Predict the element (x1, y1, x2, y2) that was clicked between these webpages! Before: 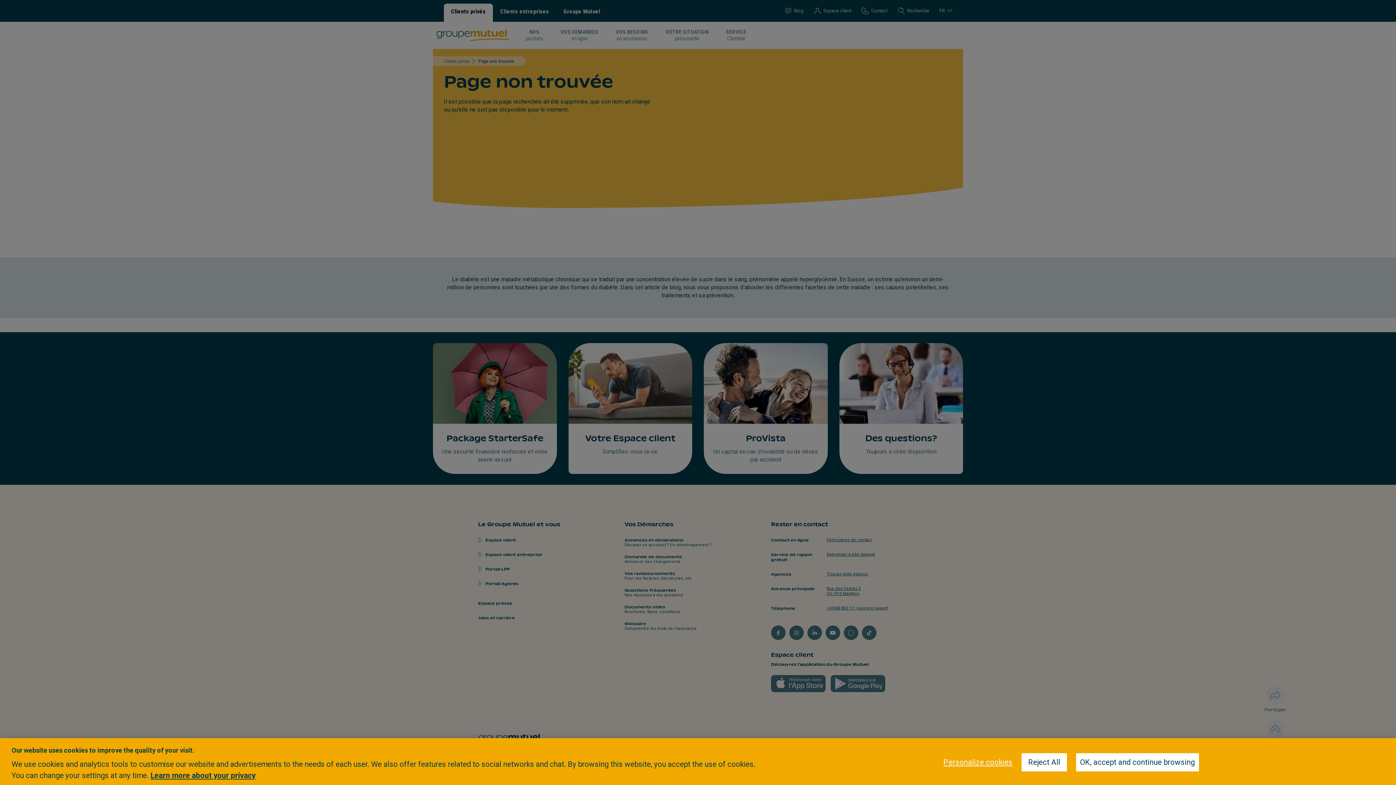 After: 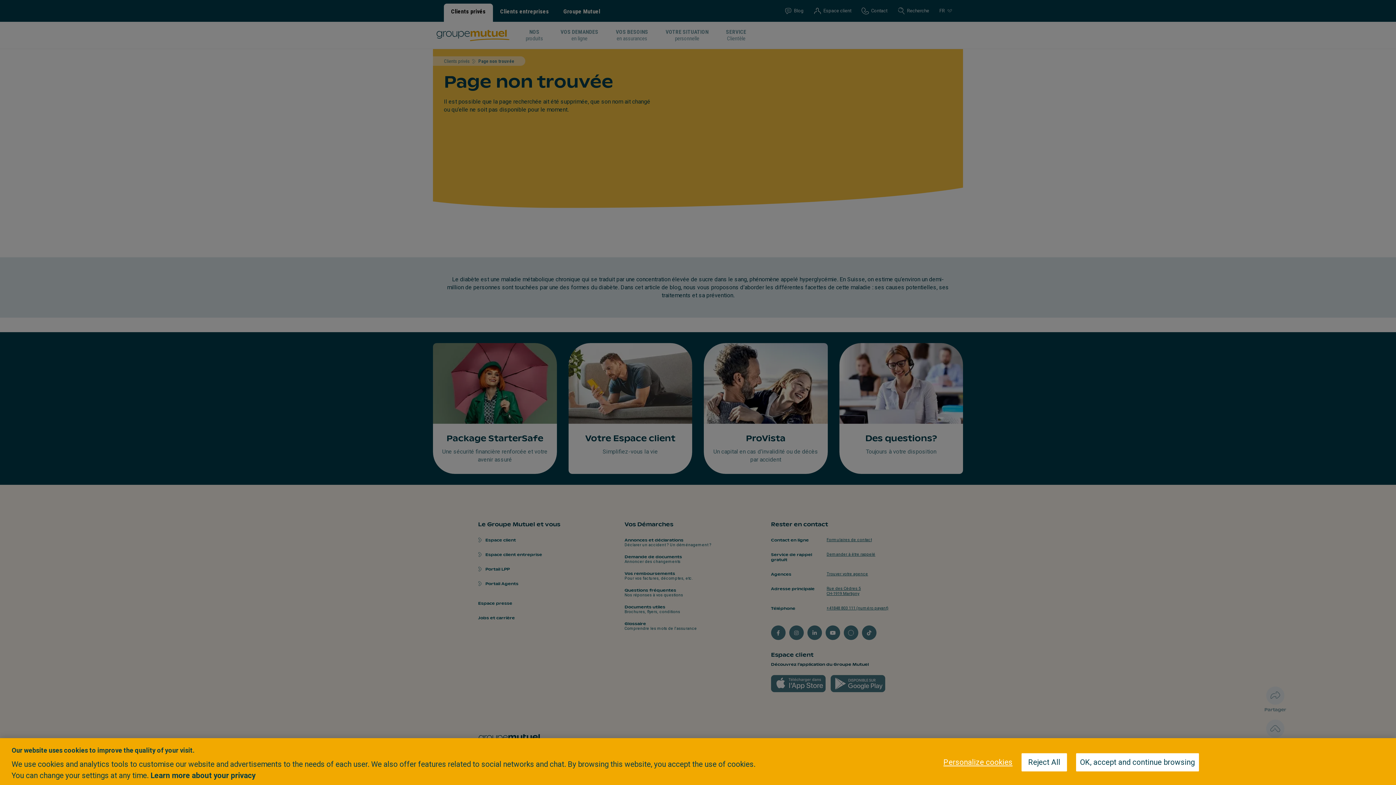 Action: bbox: (150, 771, 255, 780) label: Learn more about your privacy, opens in a new tab